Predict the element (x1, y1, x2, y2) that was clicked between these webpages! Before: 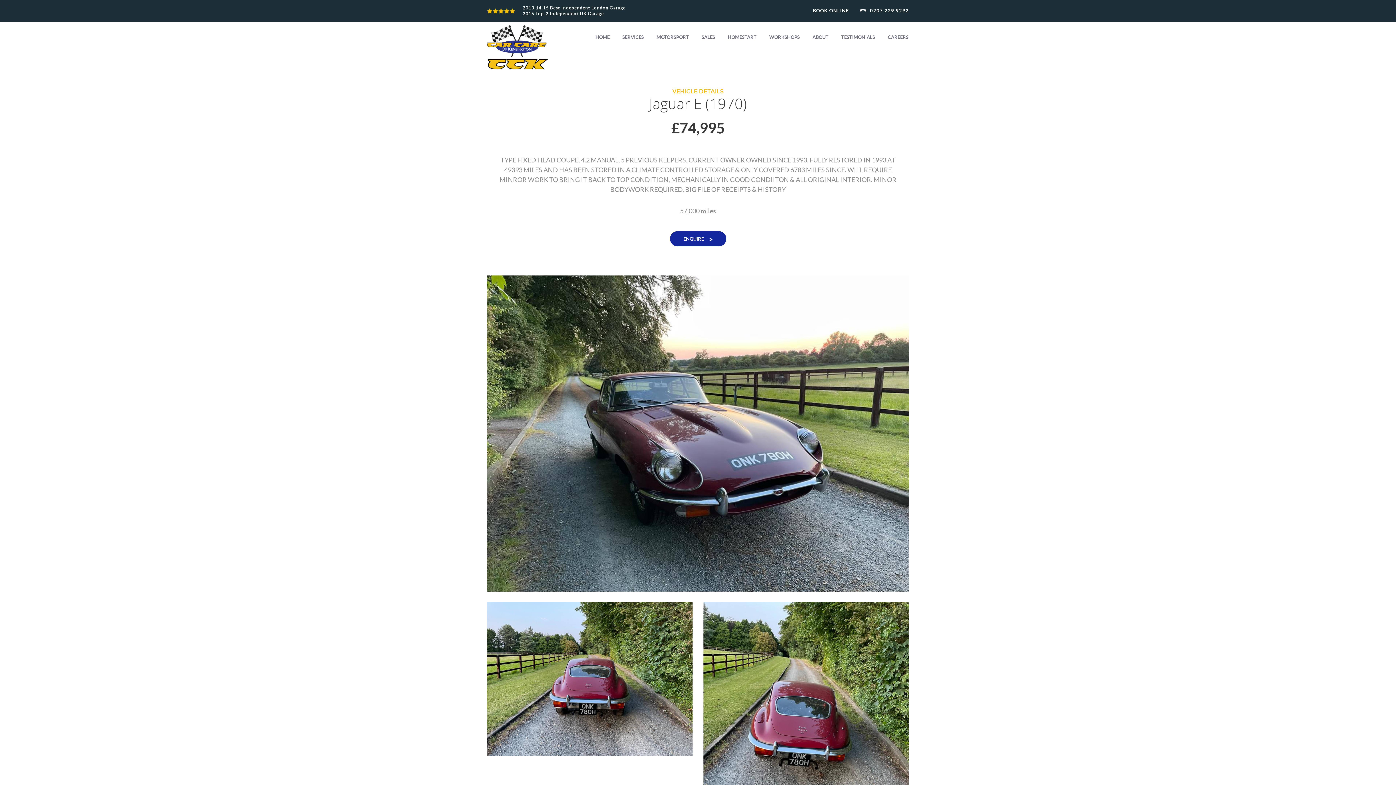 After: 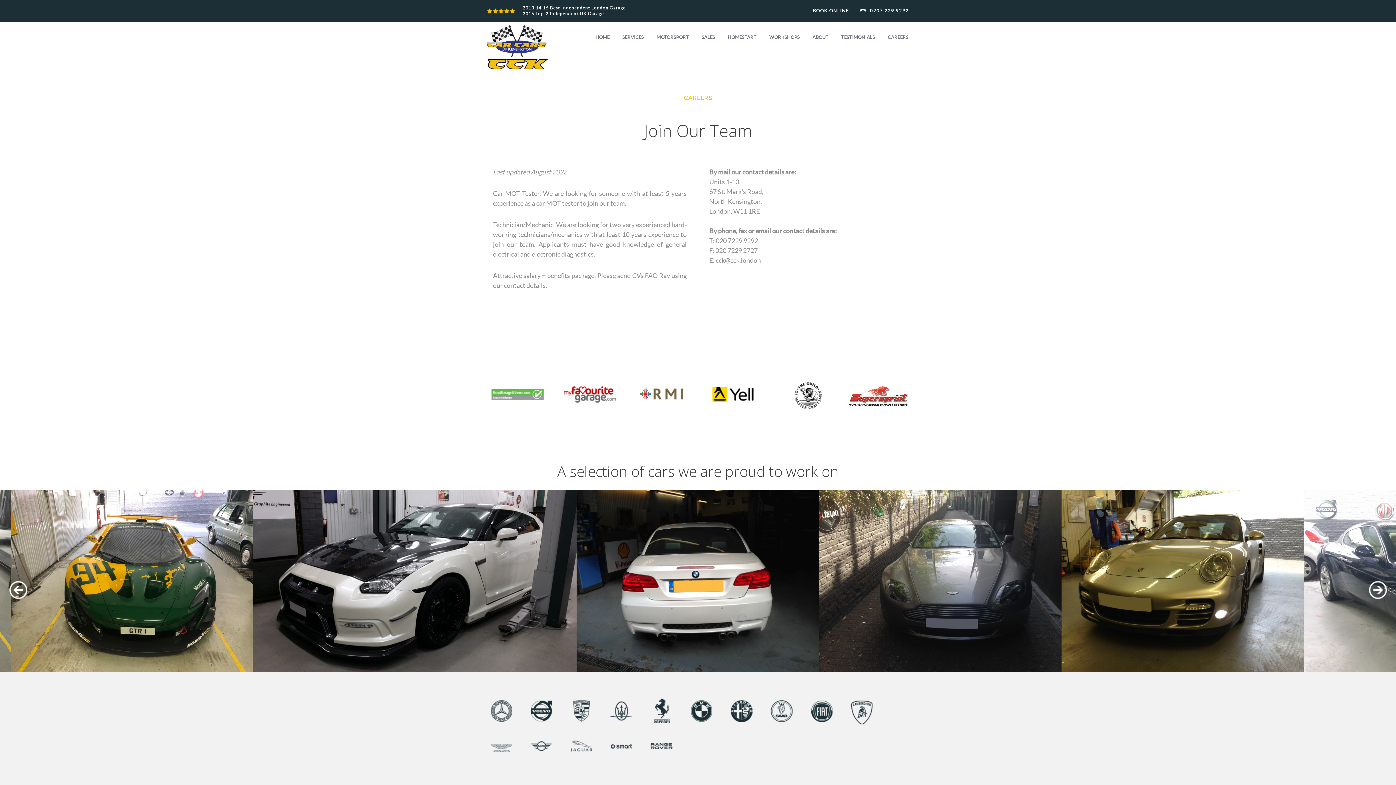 Action: bbox: (879, 32, 908, 41) label: CAREERS